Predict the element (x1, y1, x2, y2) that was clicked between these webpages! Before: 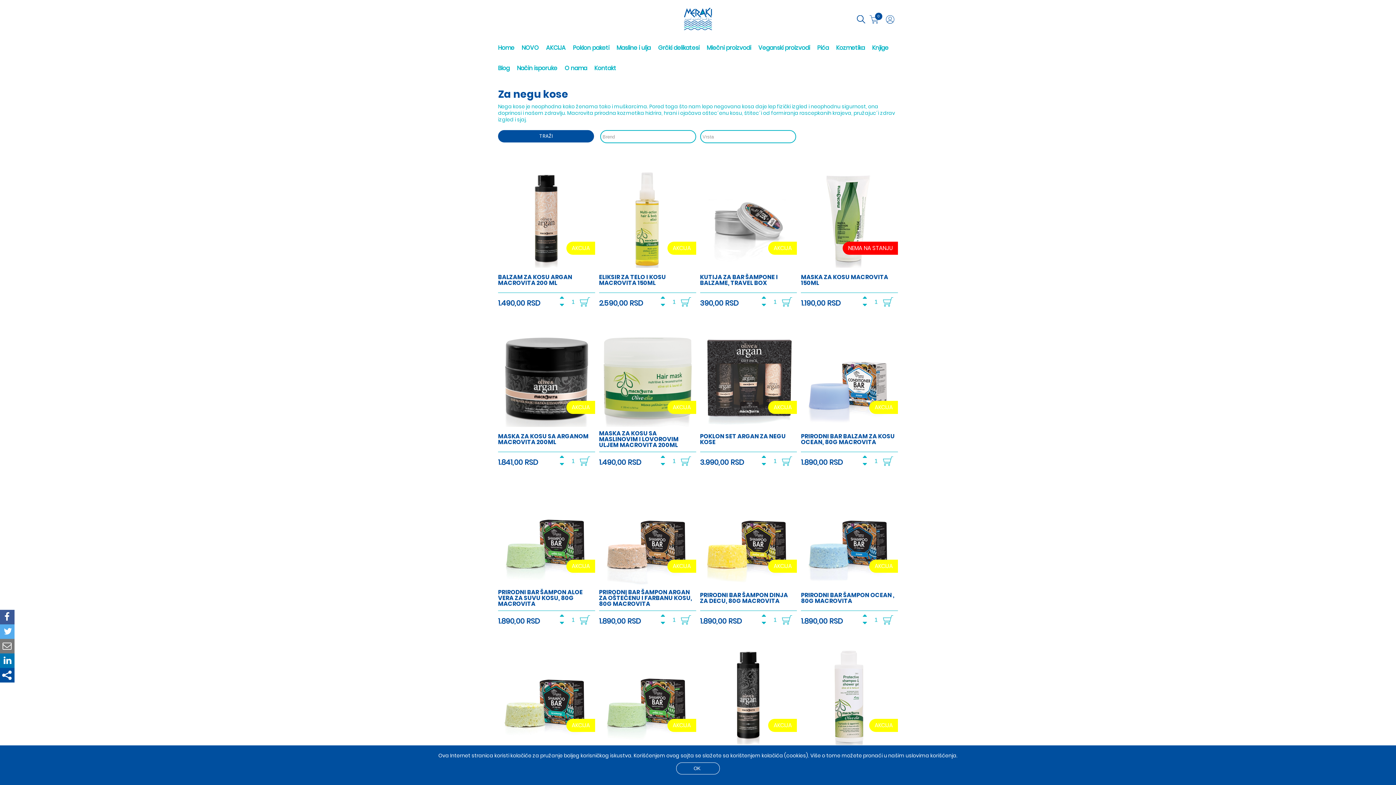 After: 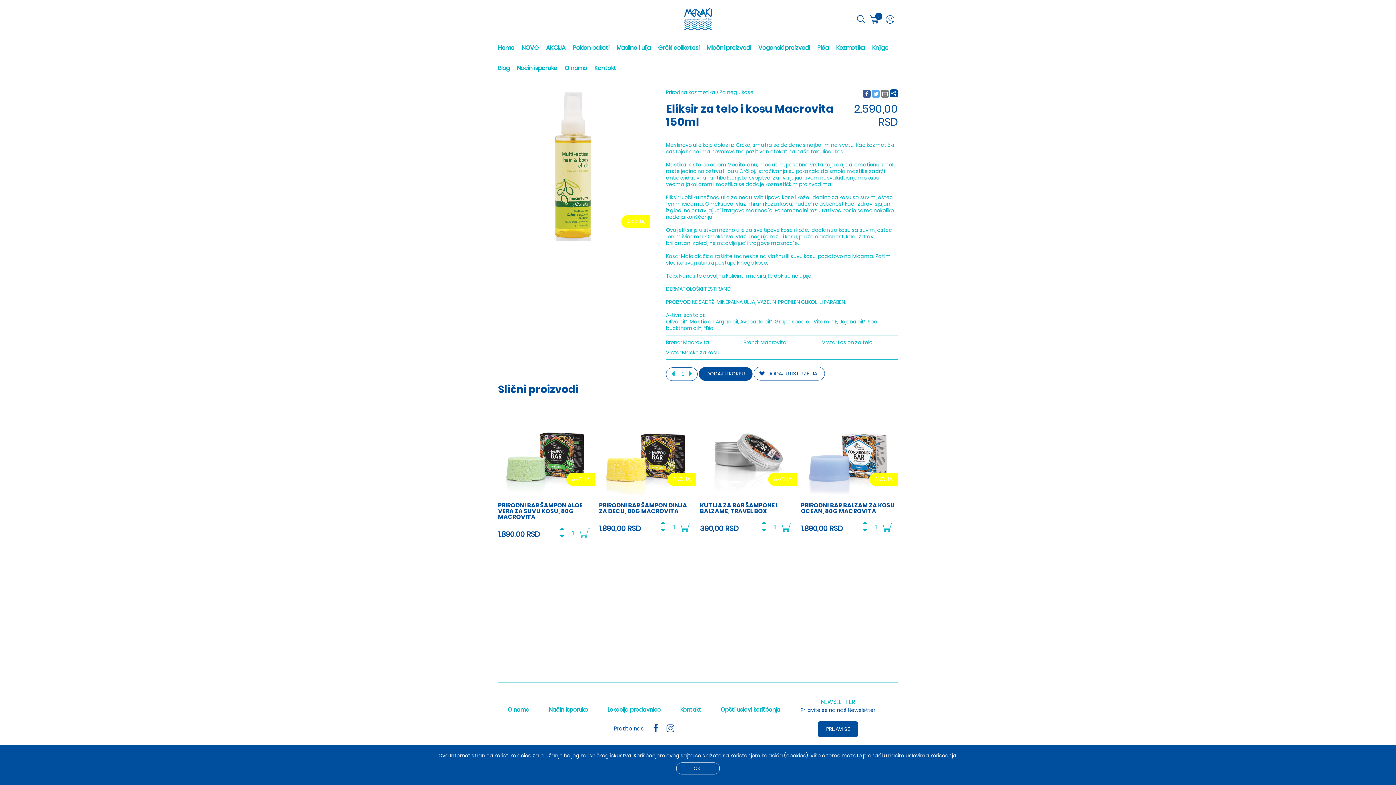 Action: label: ELIKSIR ZA TELO I KOSU MACROVITA 150ML bbox: (599, 267, 696, 292)